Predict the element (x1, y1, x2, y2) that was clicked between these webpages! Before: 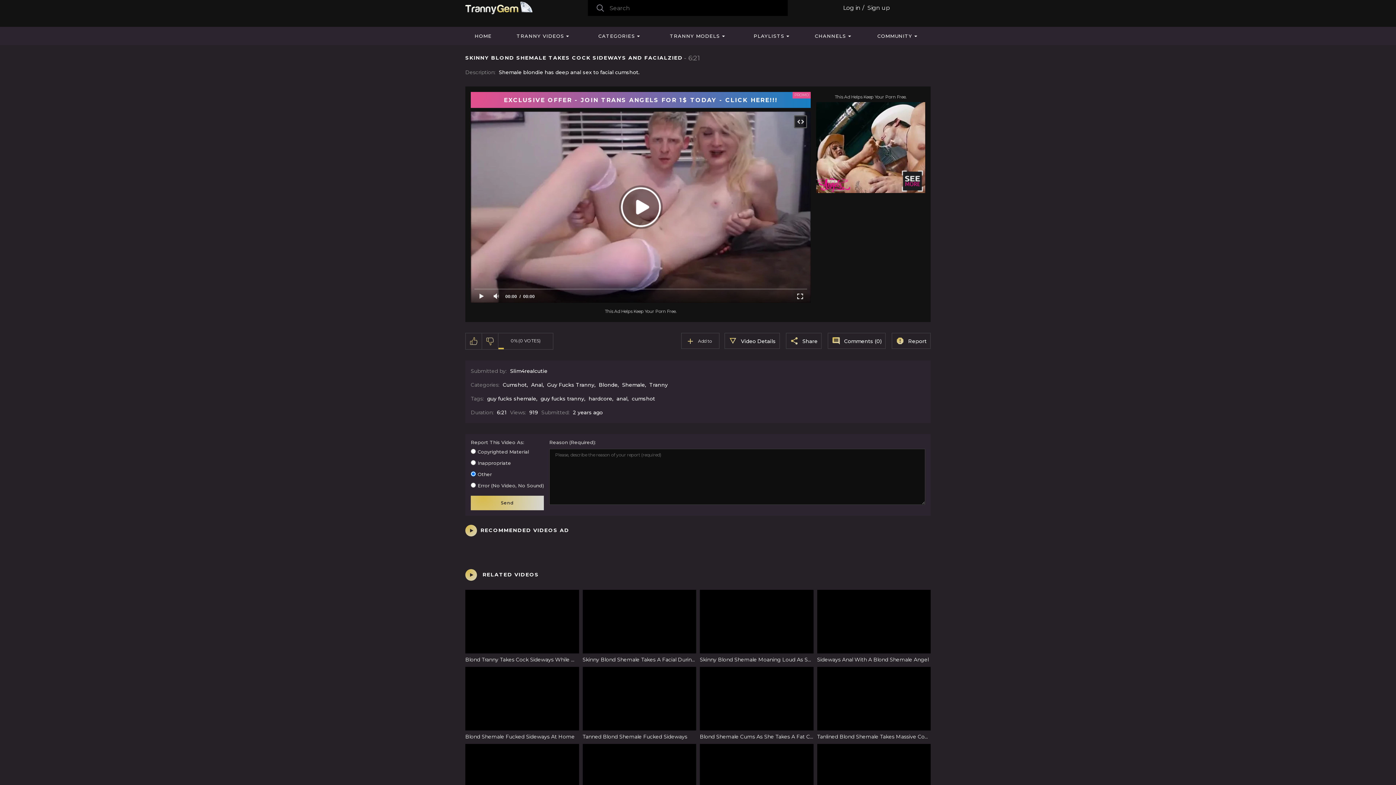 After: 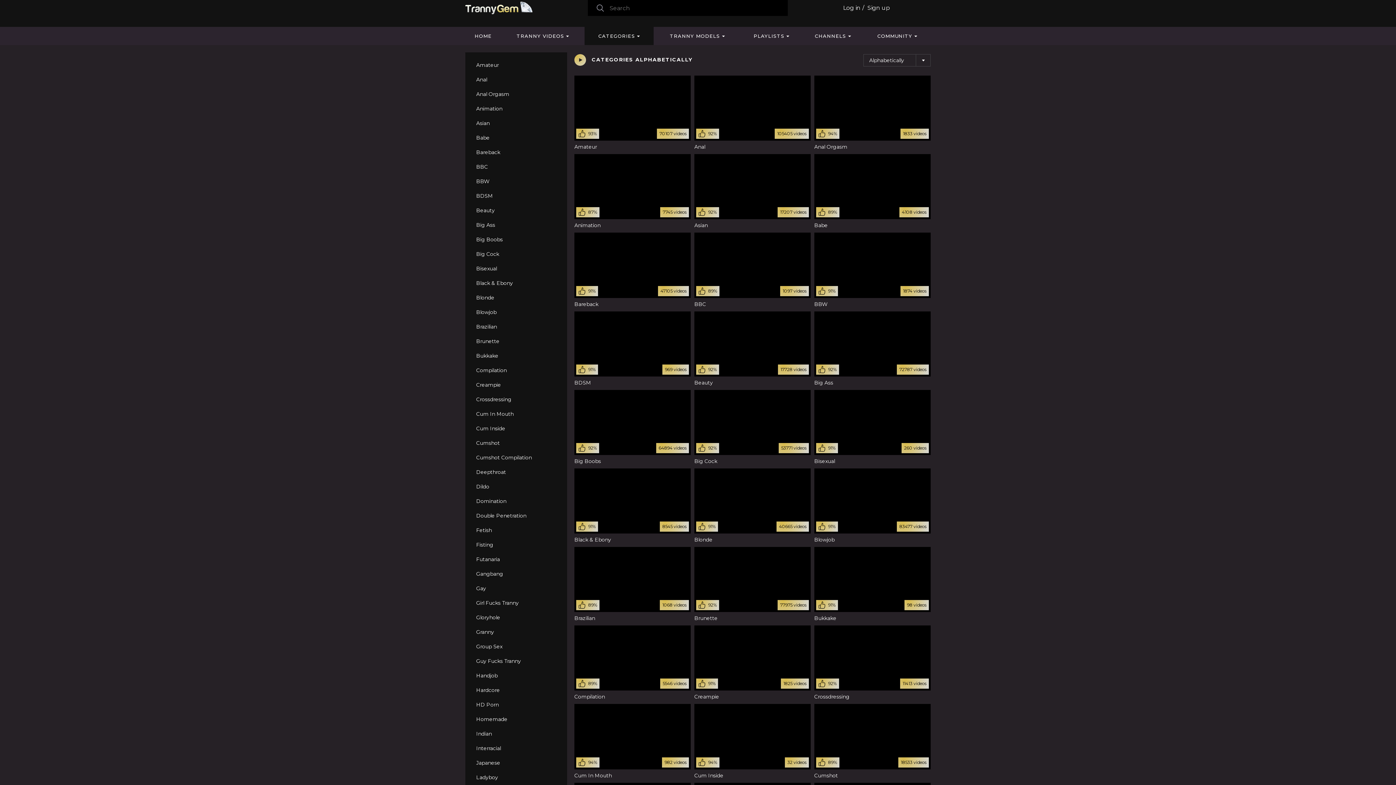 Action: label: CATEGORIES bbox: (584, 26, 653, 45)